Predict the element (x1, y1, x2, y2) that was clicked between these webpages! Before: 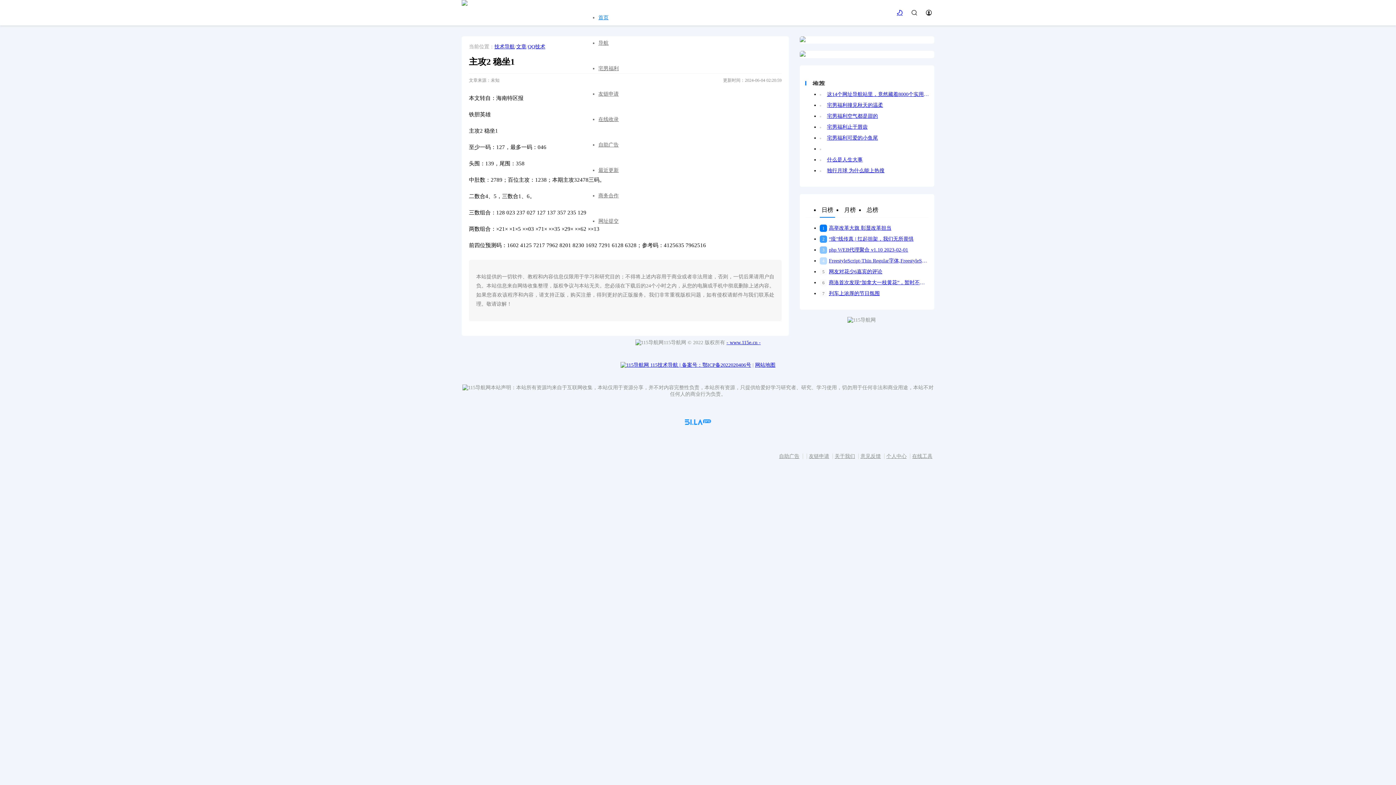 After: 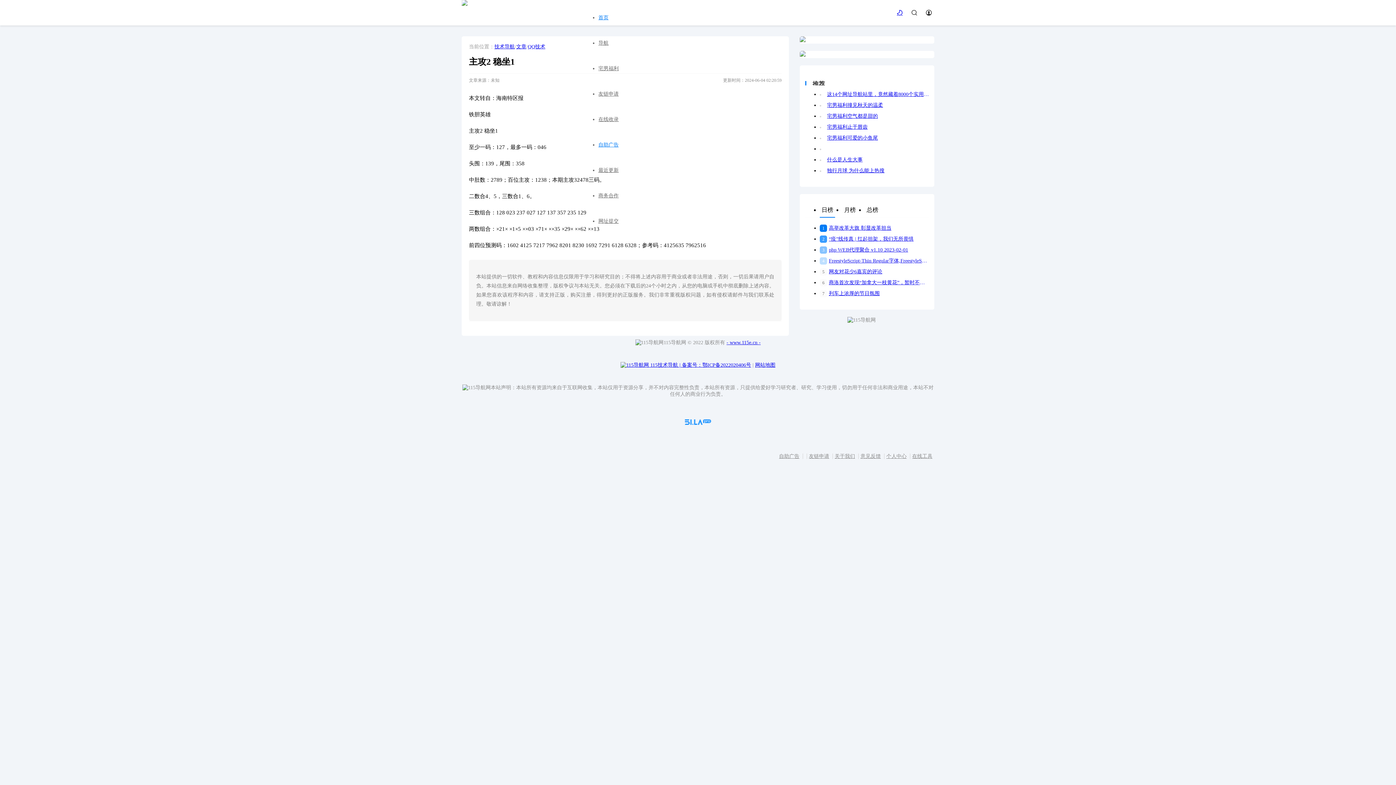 Action: bbox: (598, 142, 618, 147) label: 自助广告